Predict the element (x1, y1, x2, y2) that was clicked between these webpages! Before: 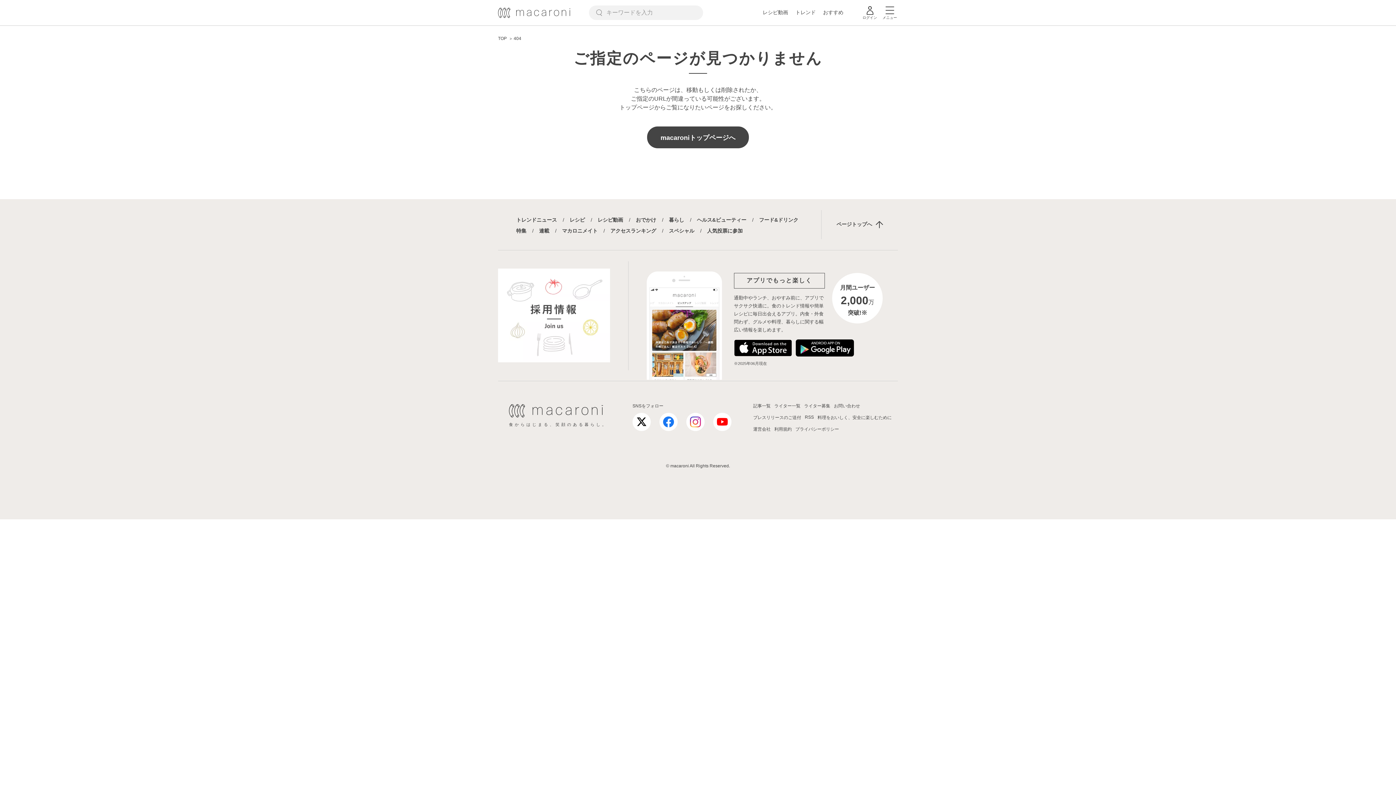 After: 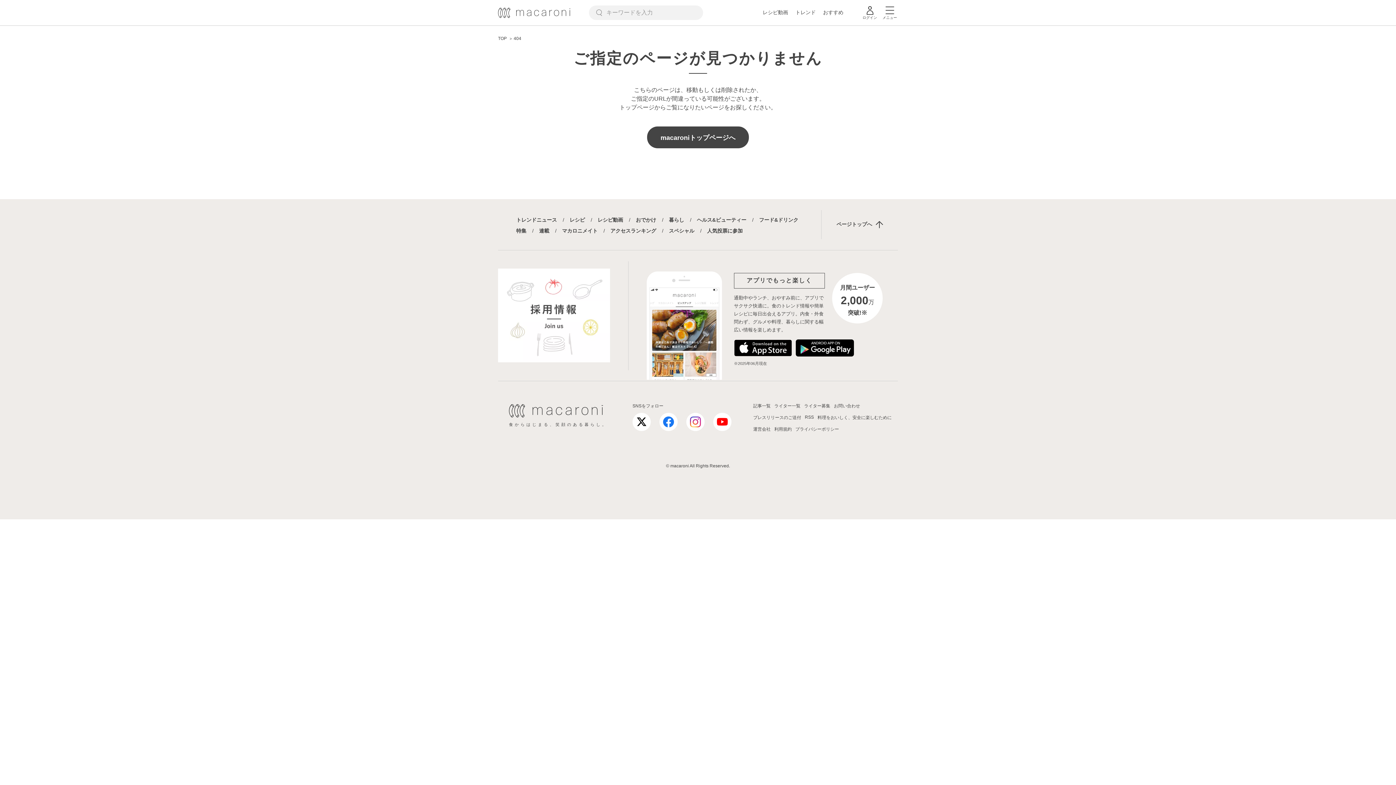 Action: bbox: (805, 414, 814, 421) label: RSS